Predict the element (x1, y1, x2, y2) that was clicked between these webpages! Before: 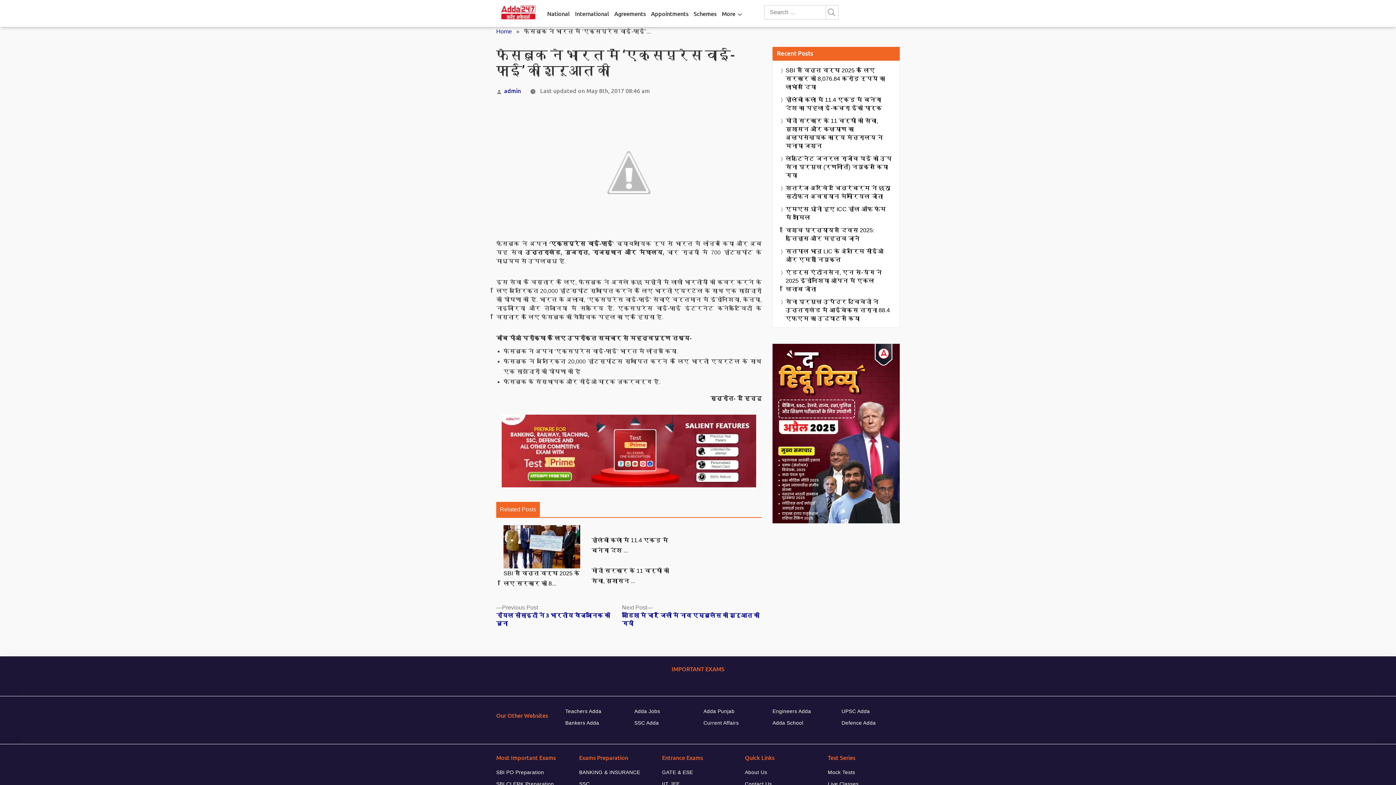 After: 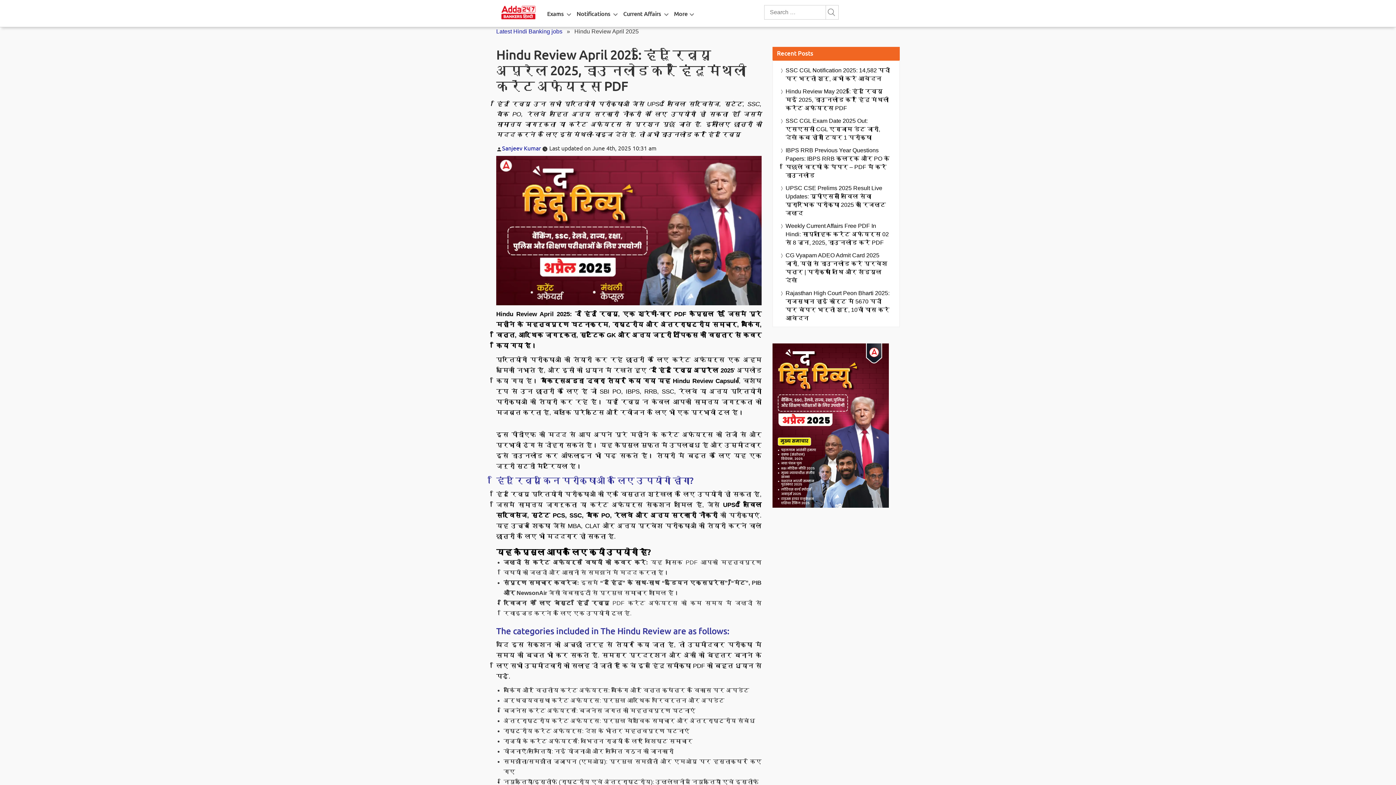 Action: bbox: (772, 430, 900, 436)